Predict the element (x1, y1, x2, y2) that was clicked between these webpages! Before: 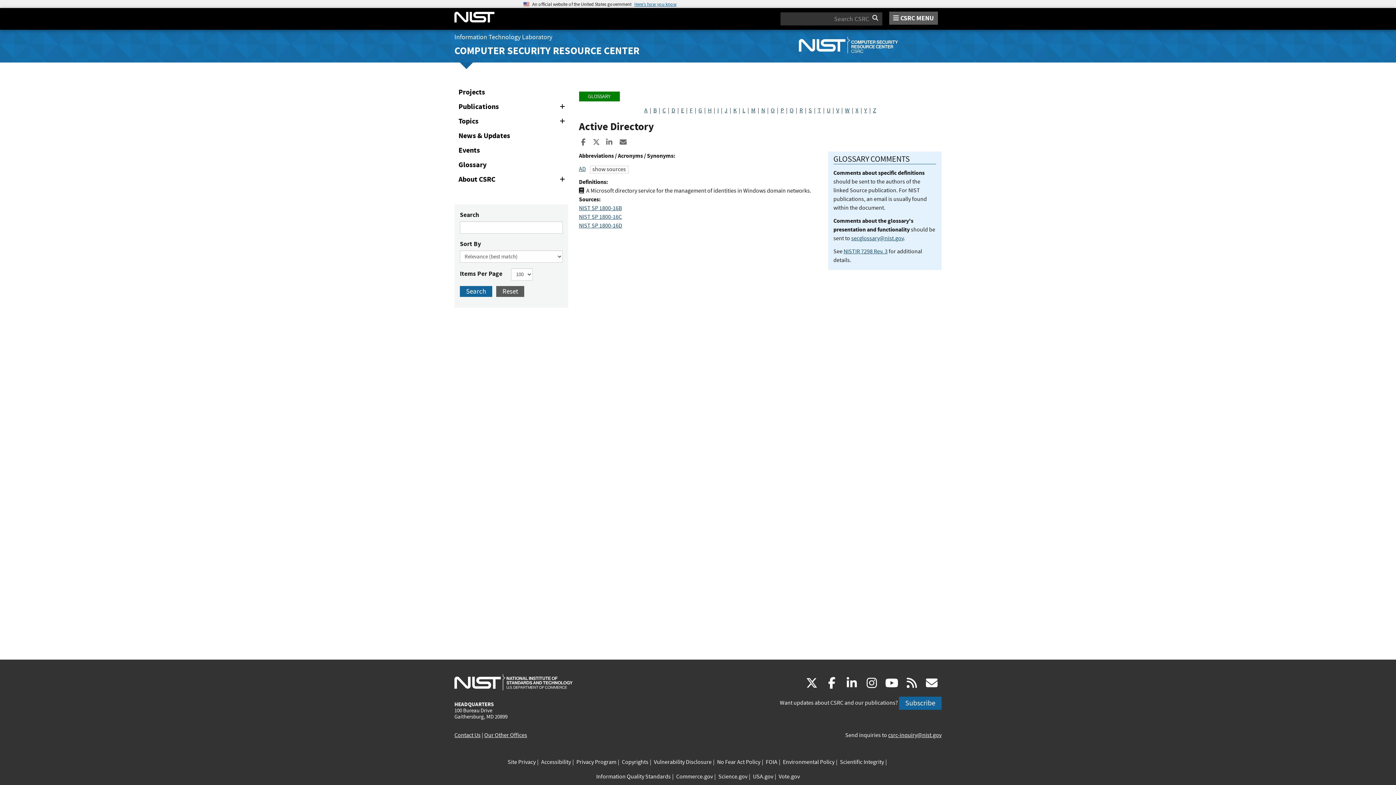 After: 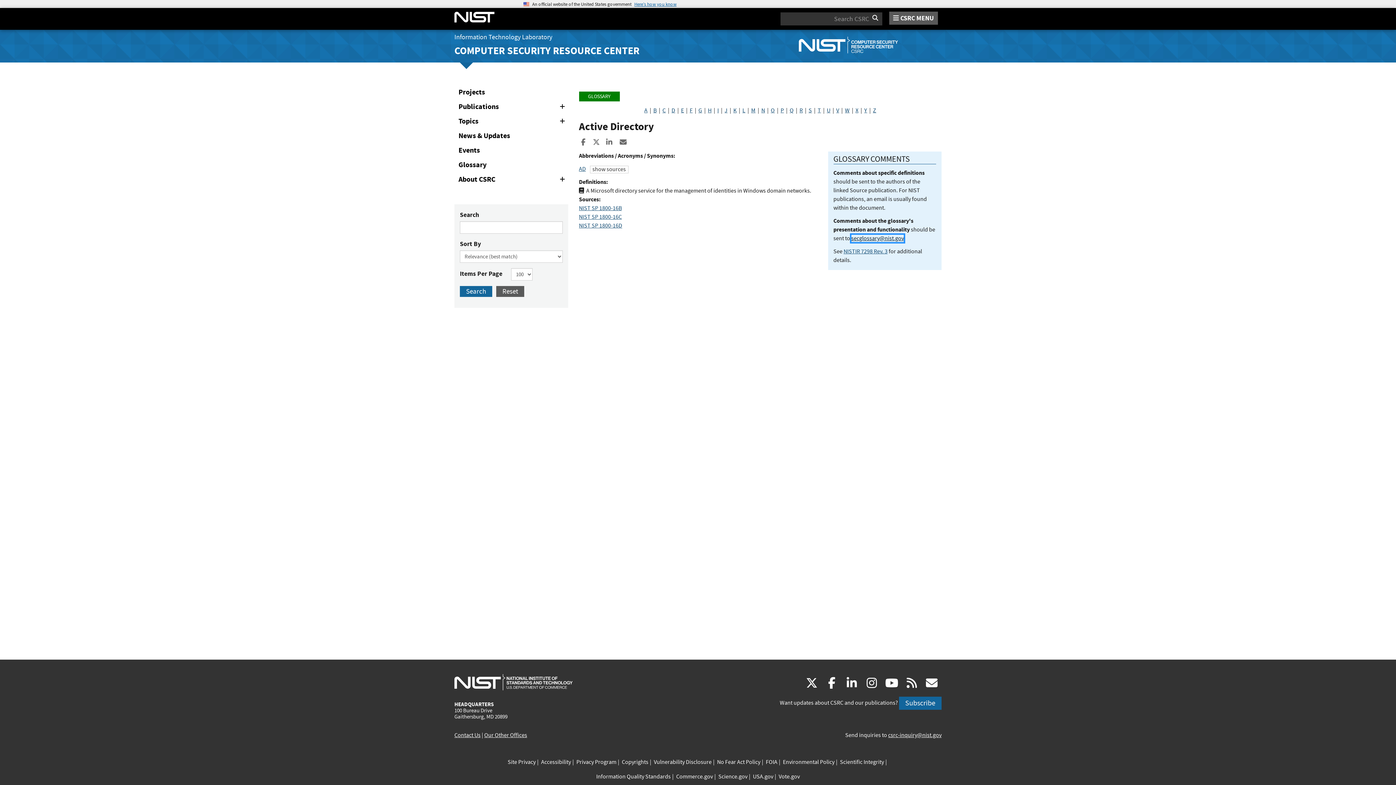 Action: label: secglossary@nist.gov bbox: (851, 234, 903, 242)